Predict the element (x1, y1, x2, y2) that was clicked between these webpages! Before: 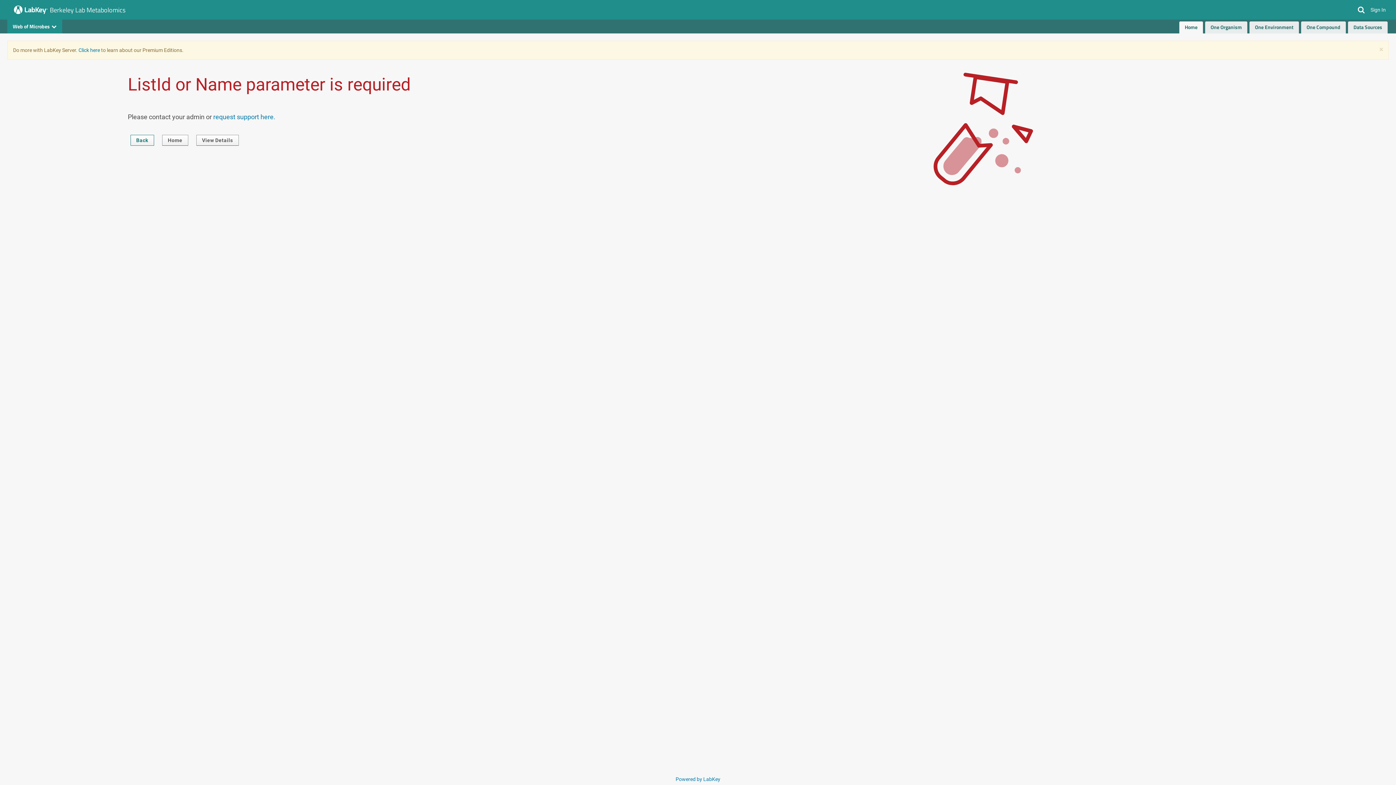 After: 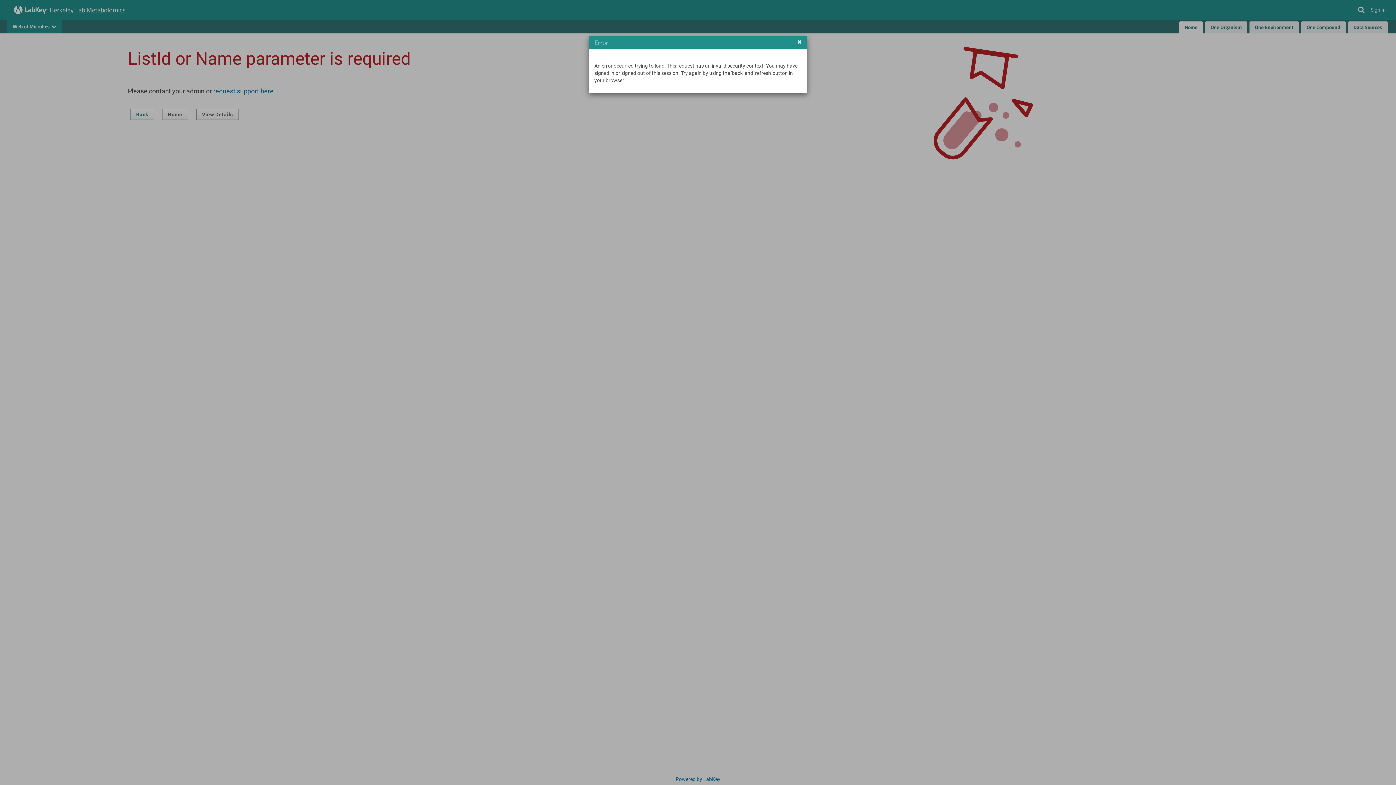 Action: bbox: (1379, 45, 1383, 53) label: dismiss